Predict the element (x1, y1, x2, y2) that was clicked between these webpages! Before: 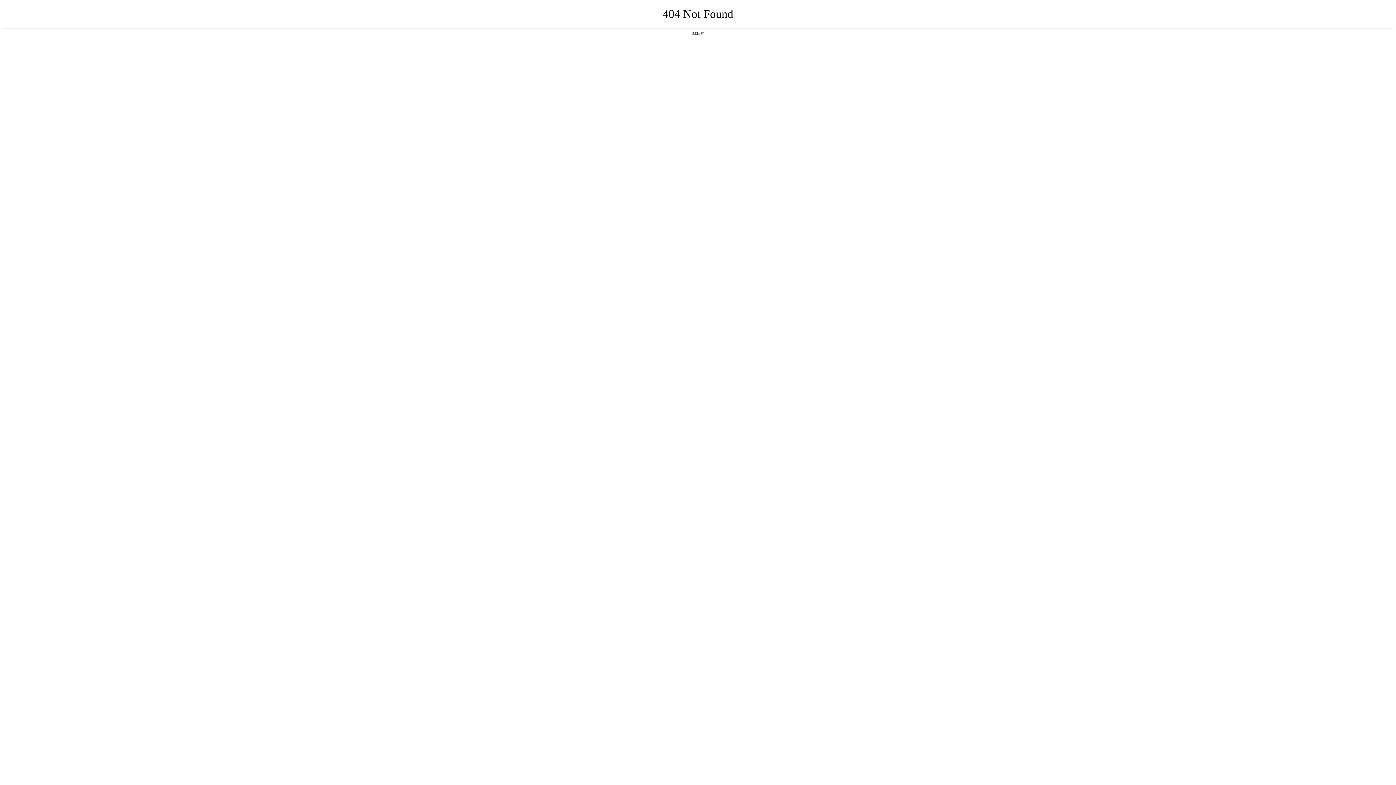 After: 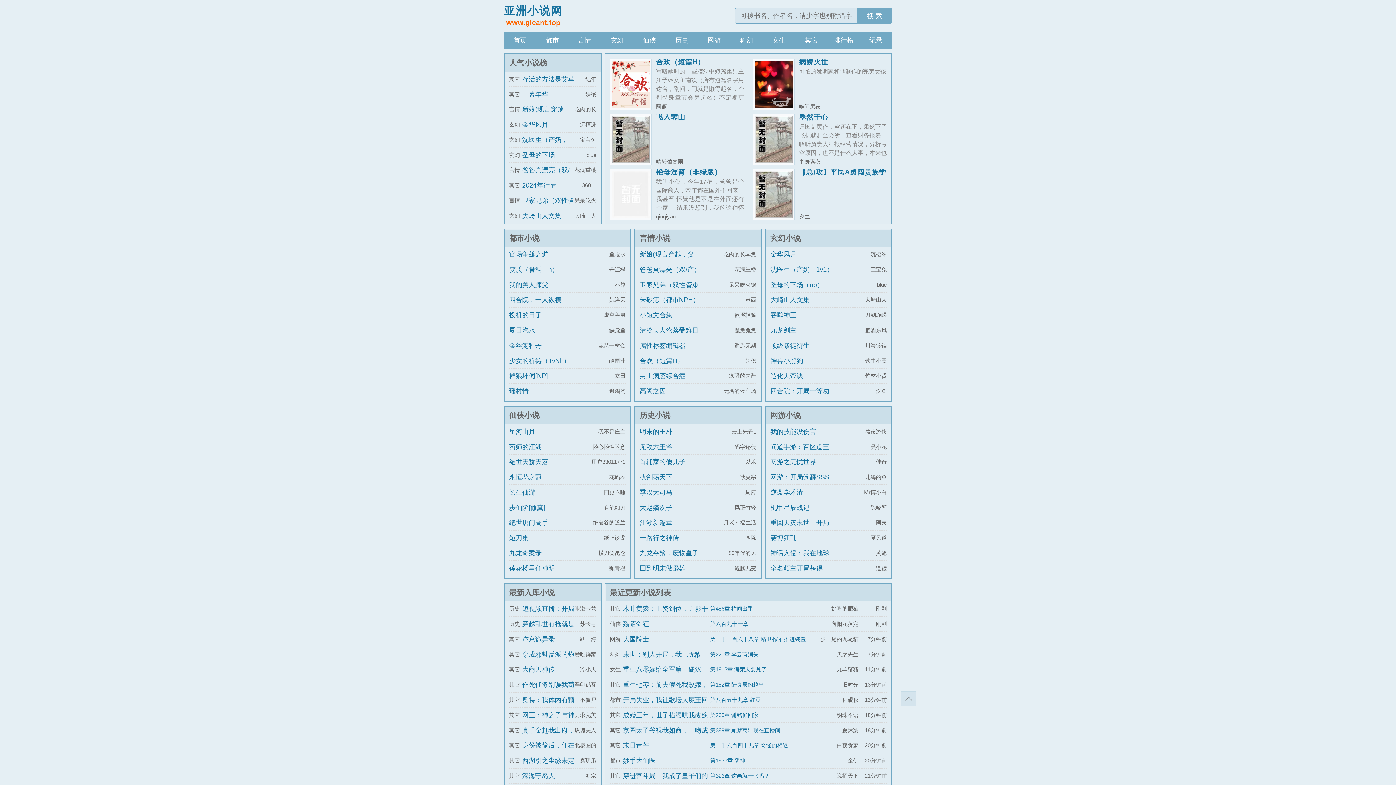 Action: label: 返回首页 bbox: (692, 31, 704, 35)